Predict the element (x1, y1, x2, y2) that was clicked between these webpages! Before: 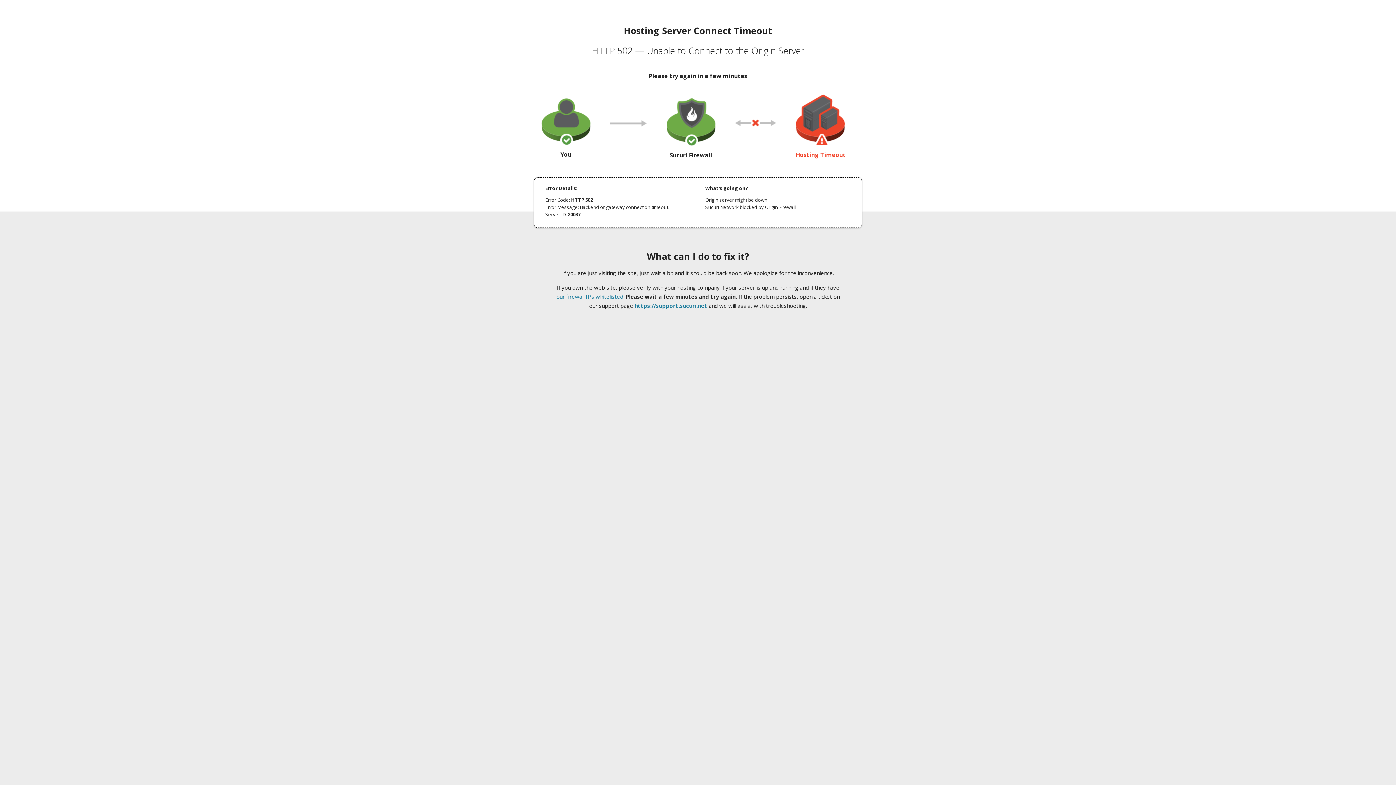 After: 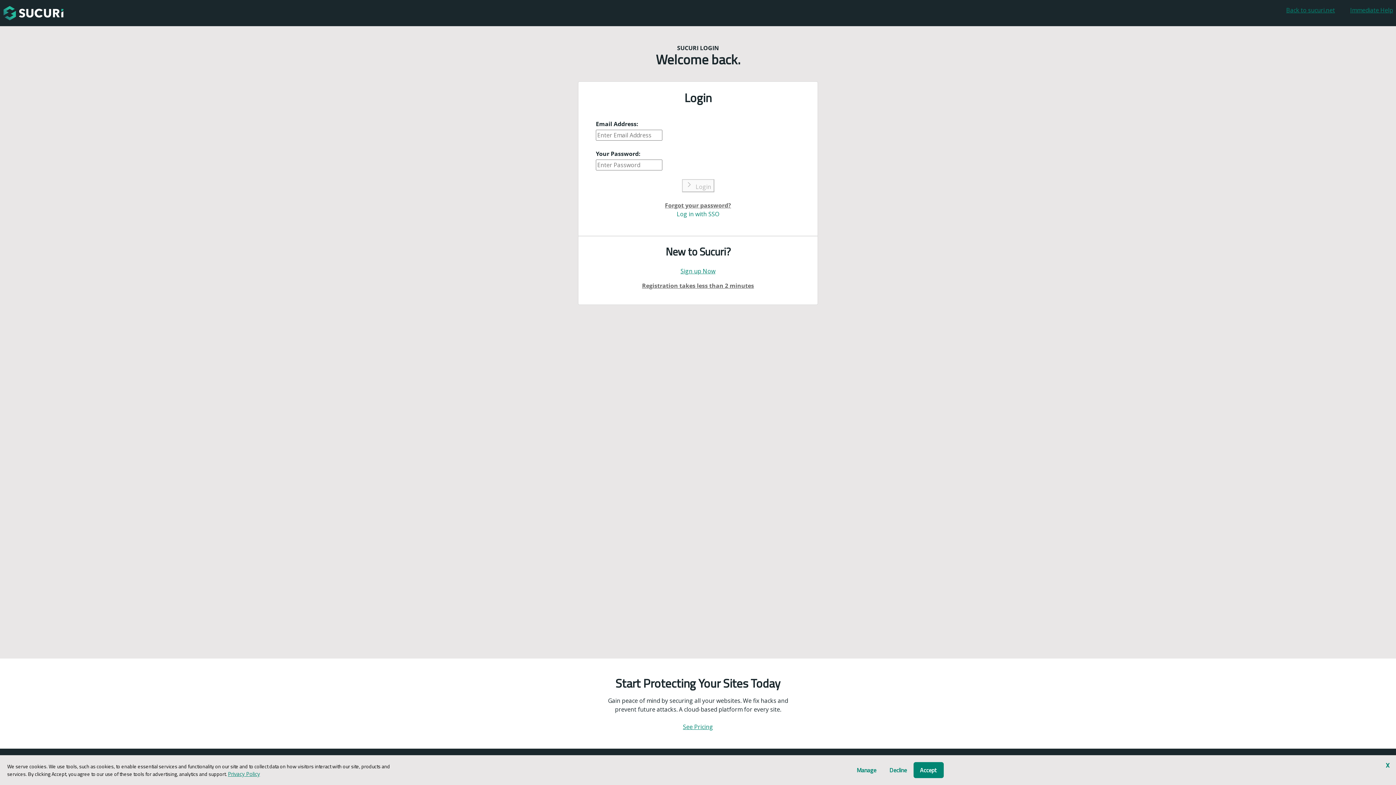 Action: bbox: (634, 302, 707, 309) label: https://support.sucuri.net